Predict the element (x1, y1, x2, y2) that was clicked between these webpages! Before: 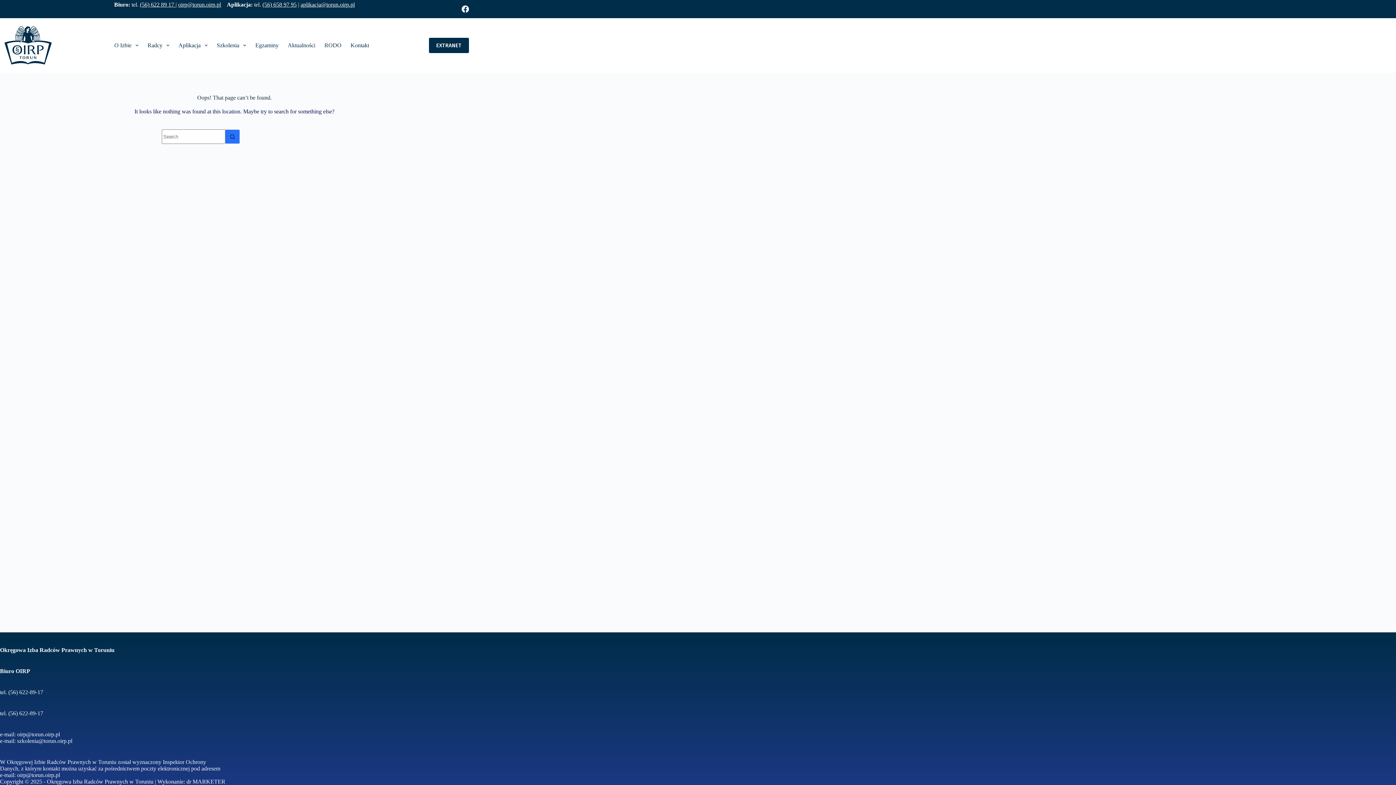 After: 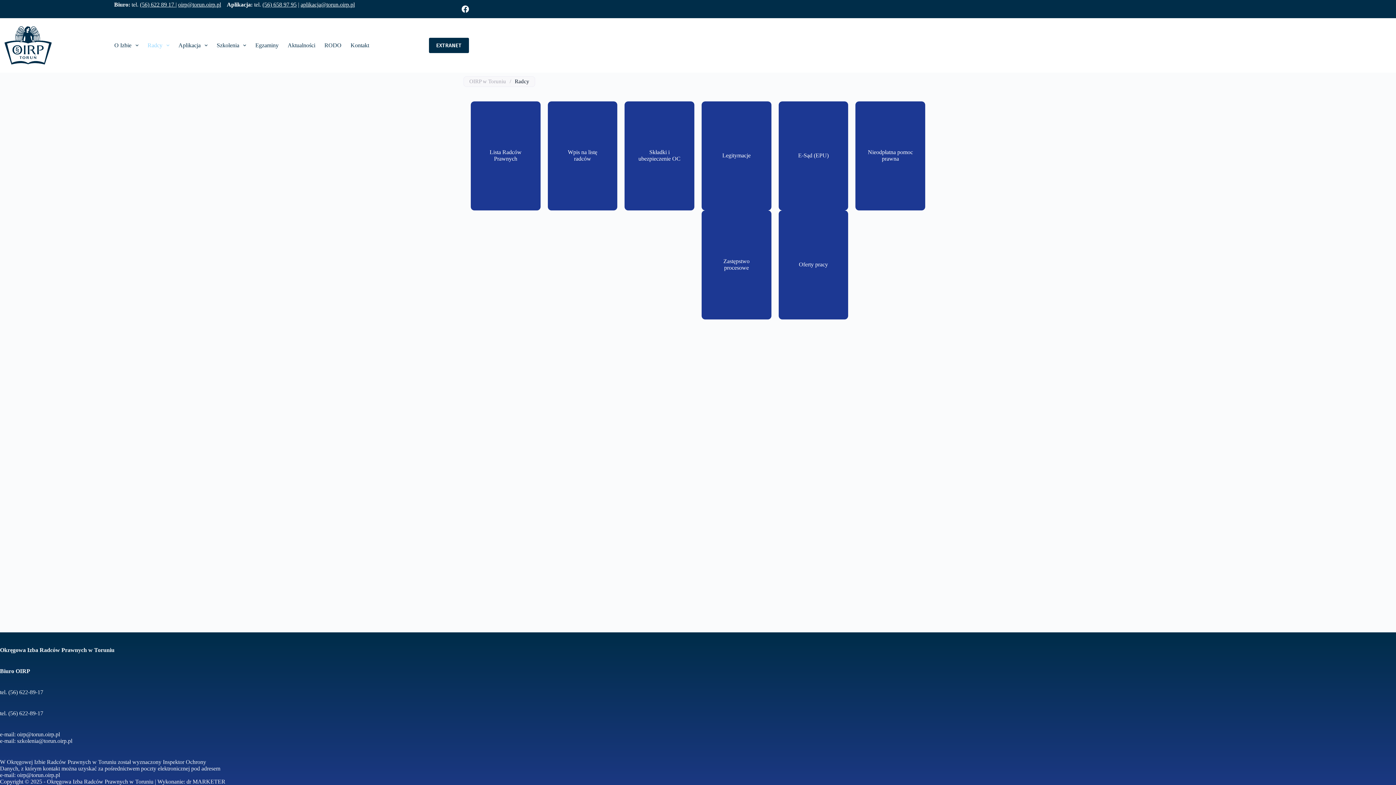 Action: label: Radcy bbox: (143, 18, 174, 72)